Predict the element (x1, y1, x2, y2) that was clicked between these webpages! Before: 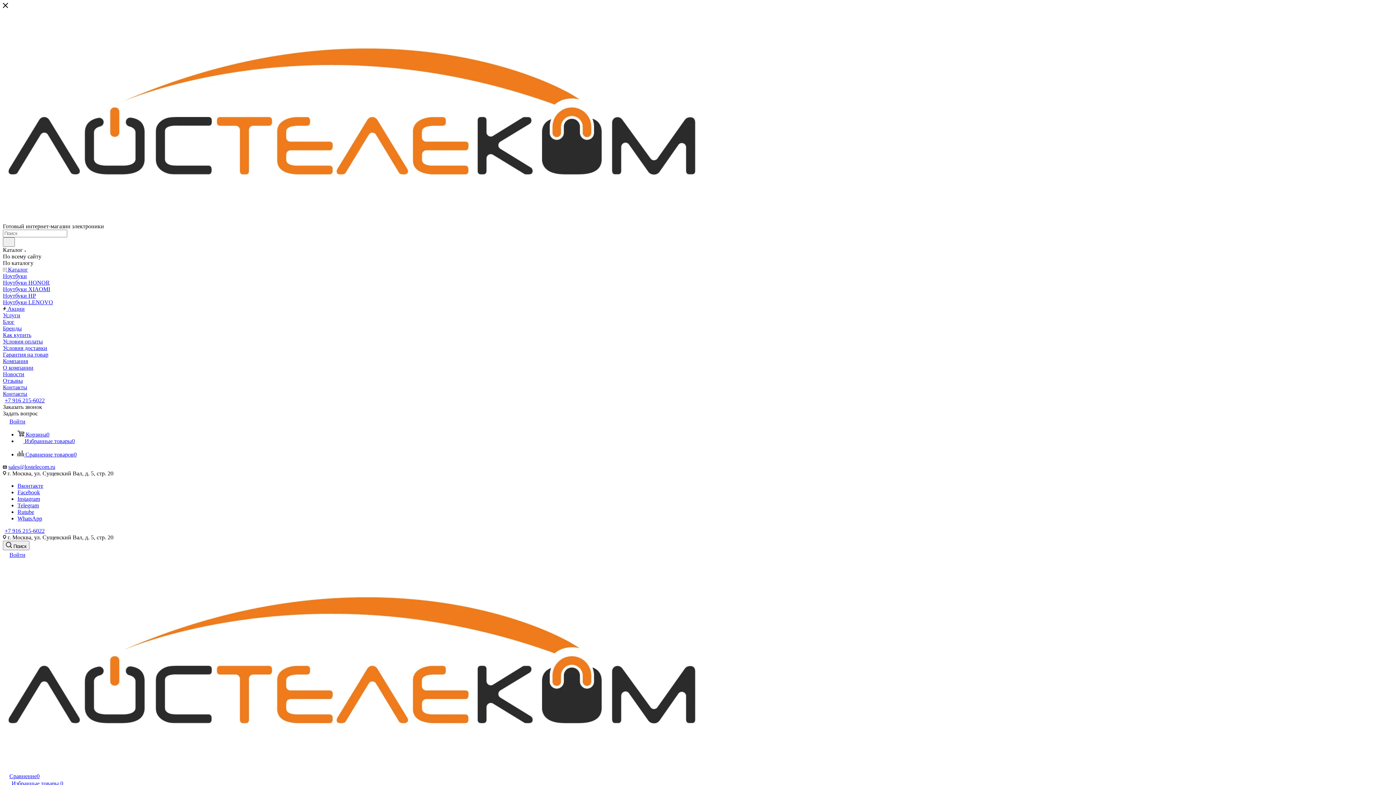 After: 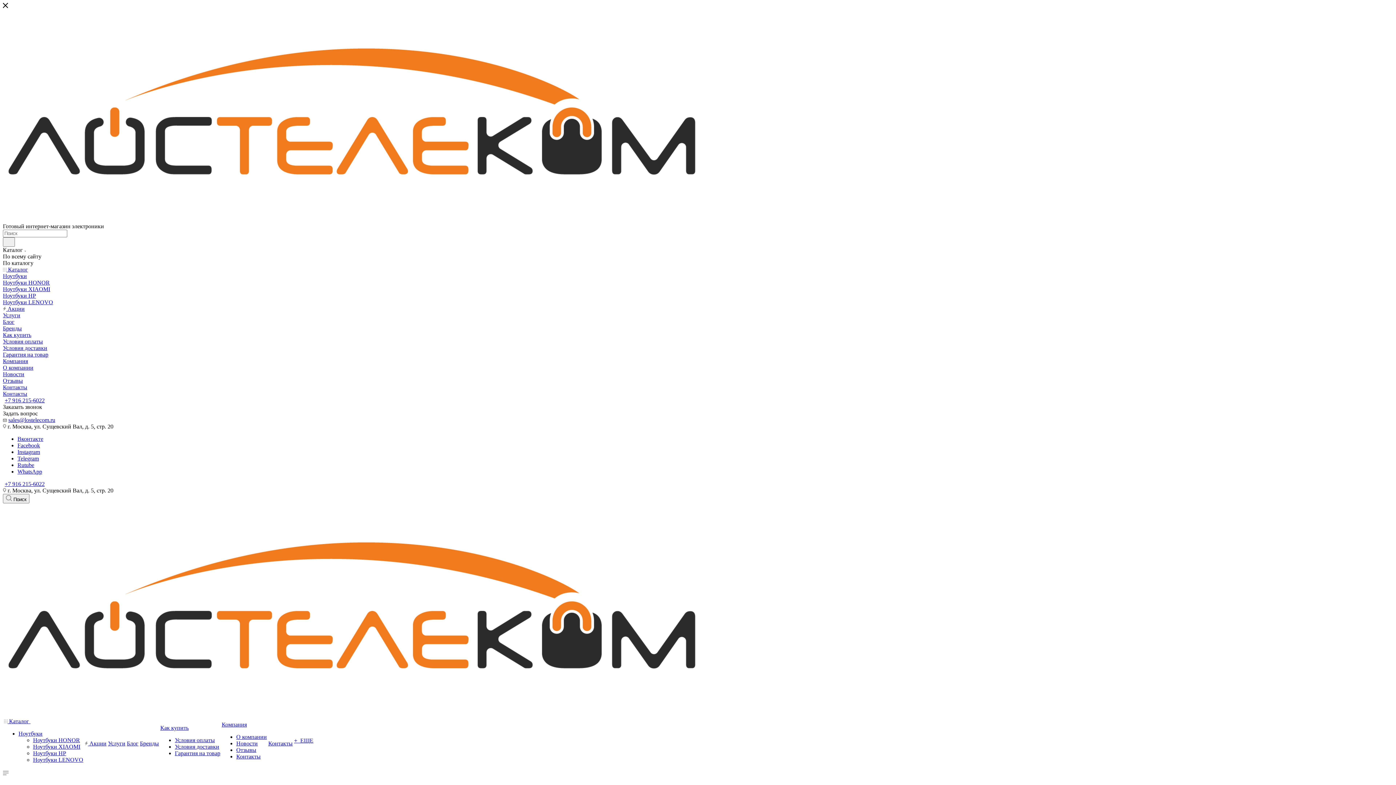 Action: label: Компания bbox: (2, 358, 1393, 364)